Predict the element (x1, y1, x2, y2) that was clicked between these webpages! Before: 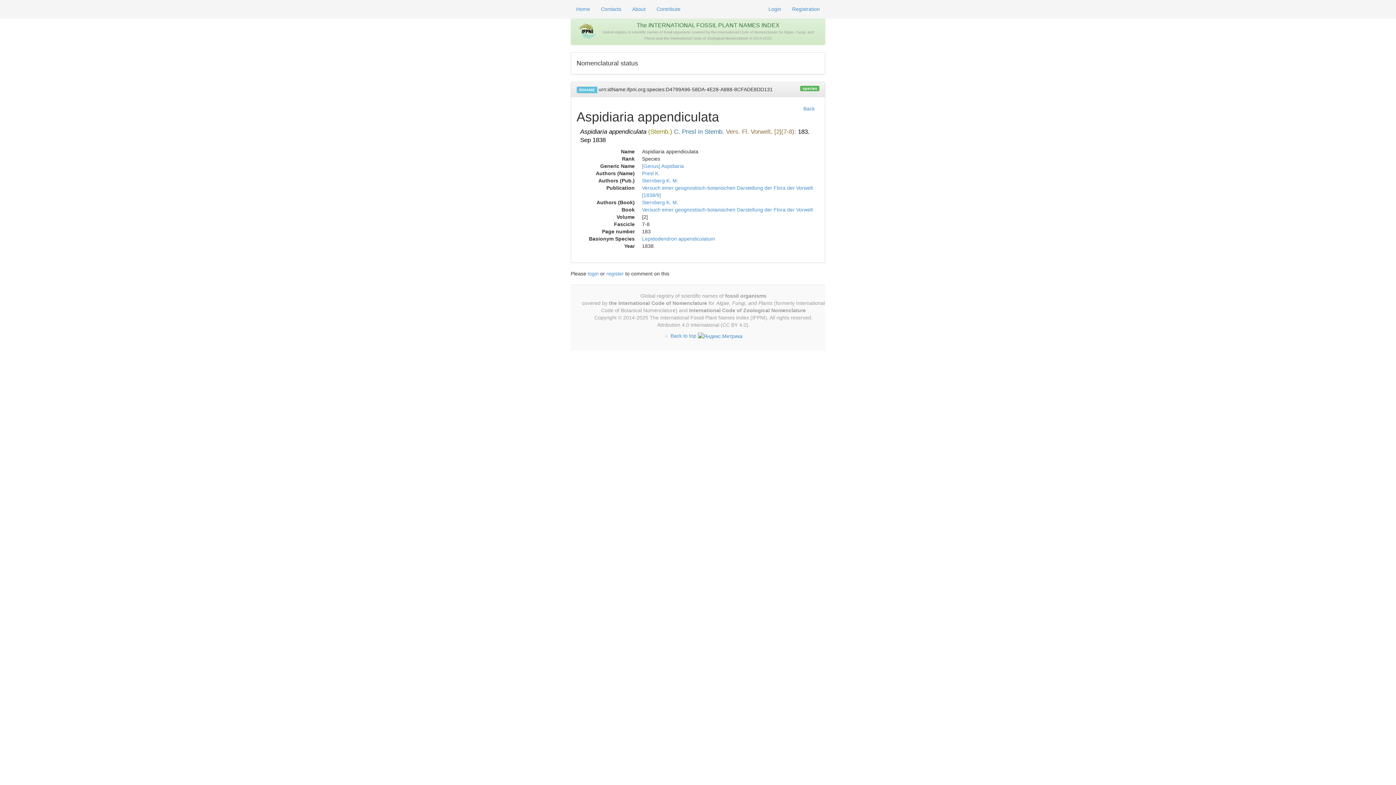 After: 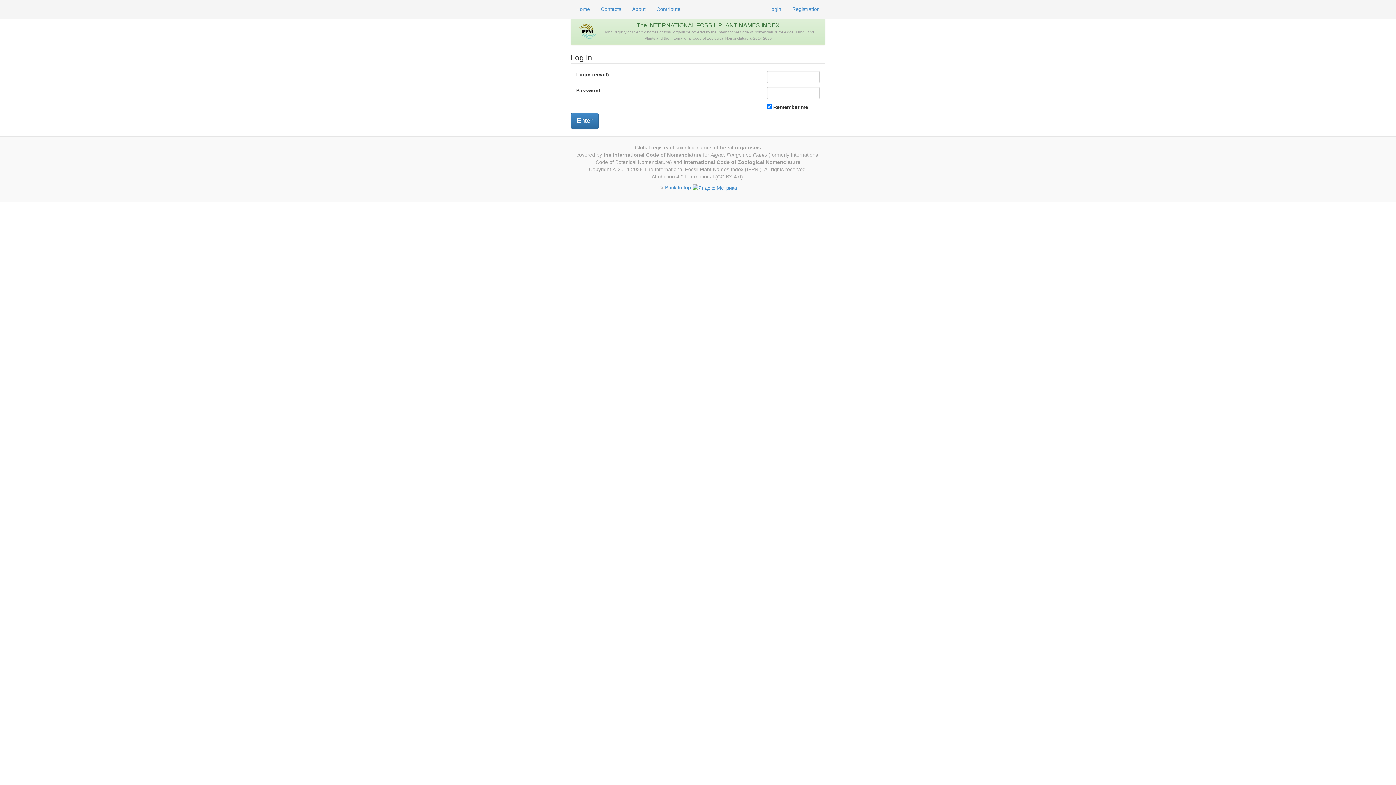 Action: label: Login bbox: (768, 6, 781, 12)